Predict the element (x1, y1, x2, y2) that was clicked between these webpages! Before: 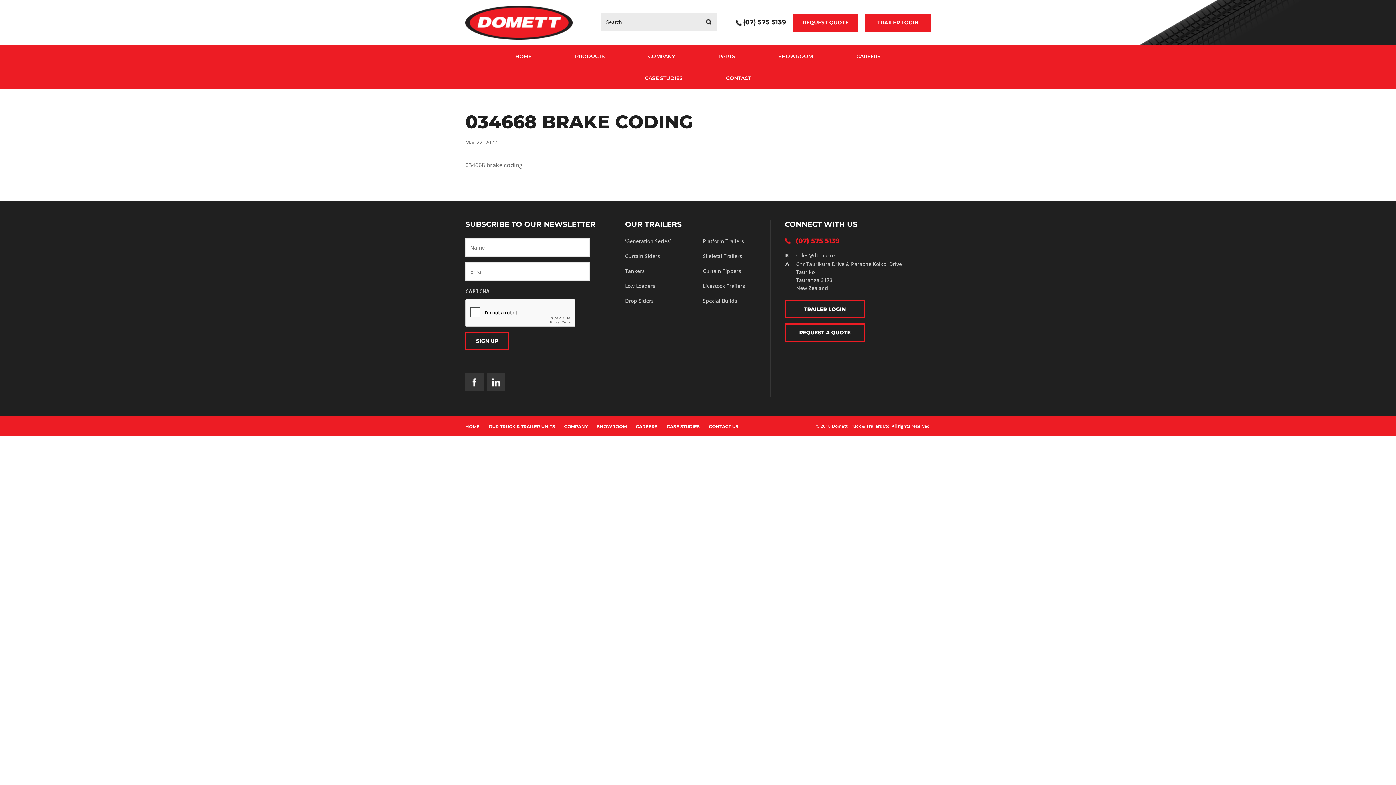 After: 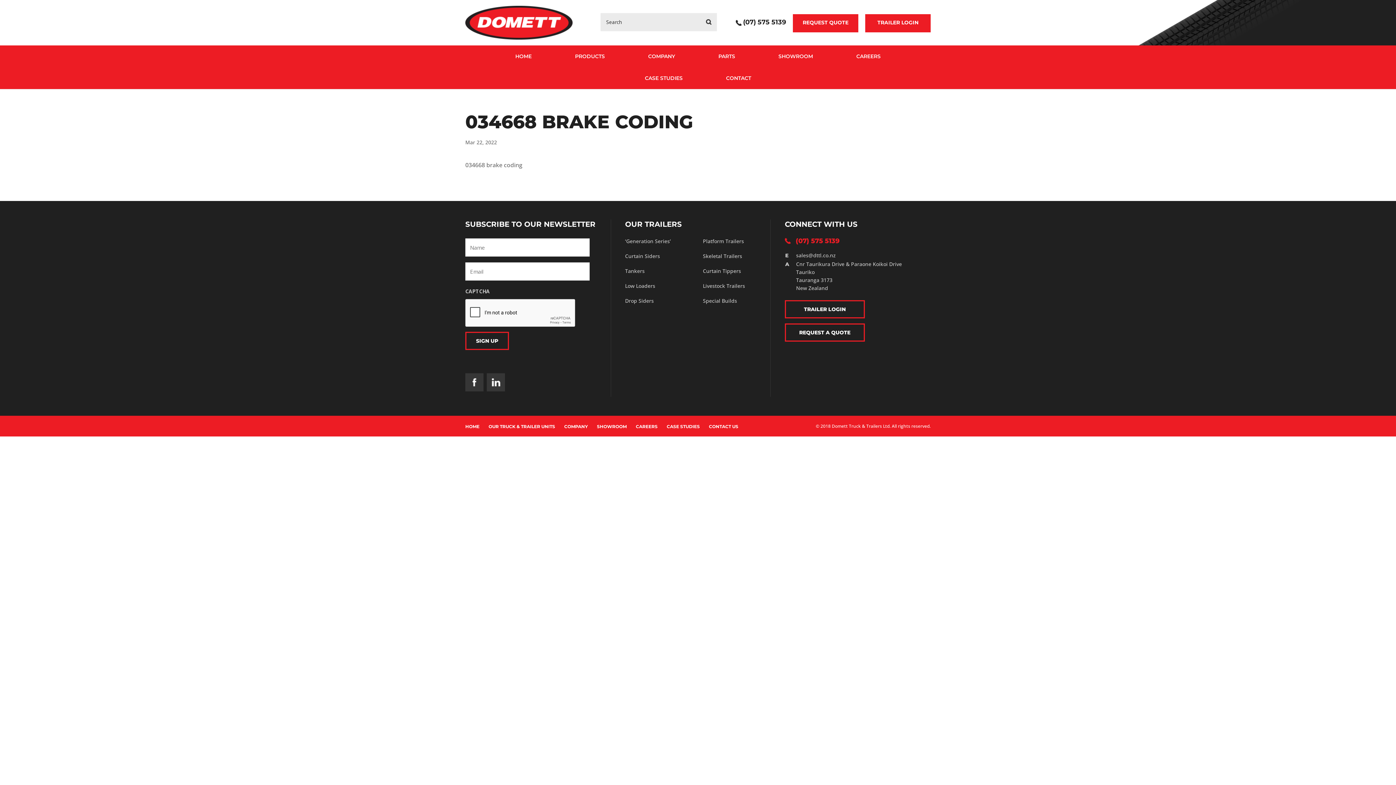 Action: label: (07) 575 5139 bbox: (736, 19, 786, 26)